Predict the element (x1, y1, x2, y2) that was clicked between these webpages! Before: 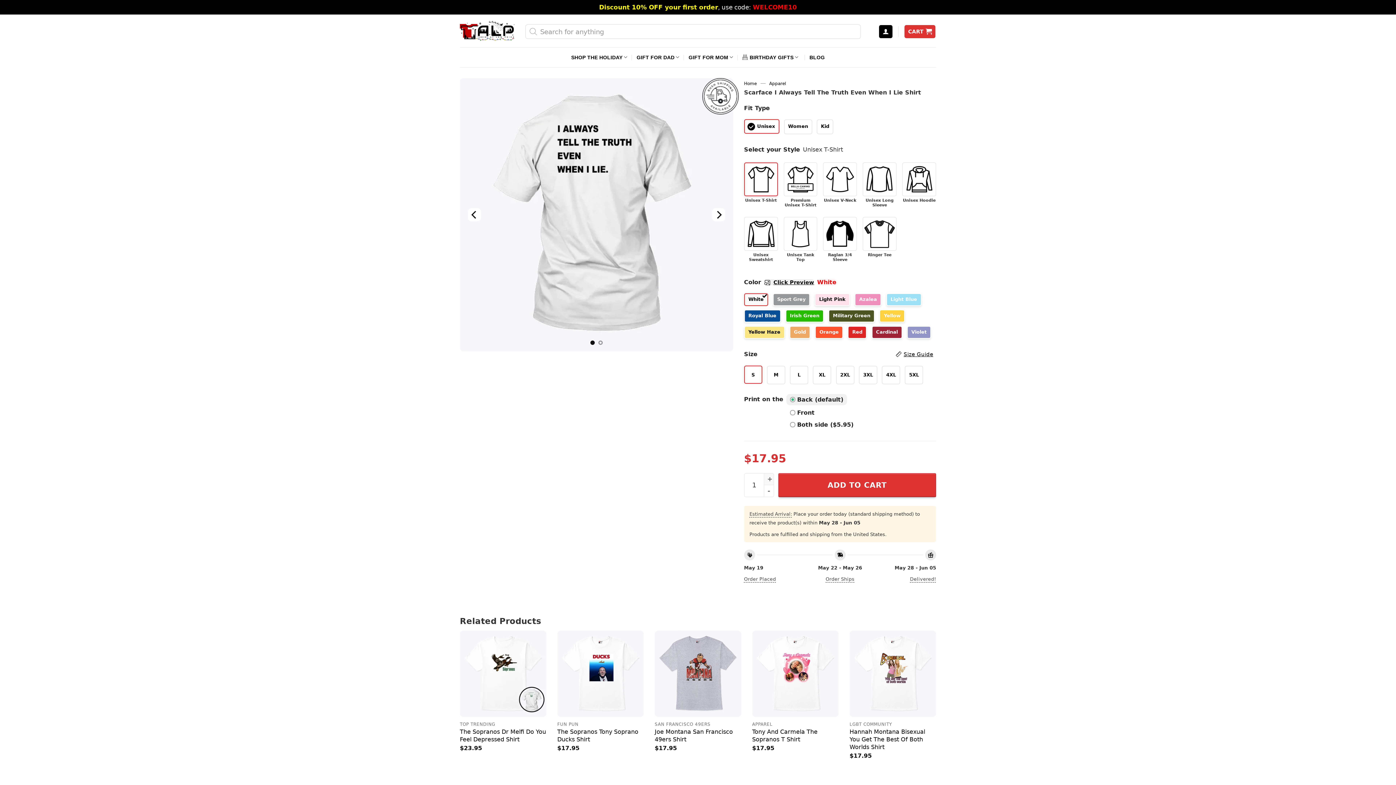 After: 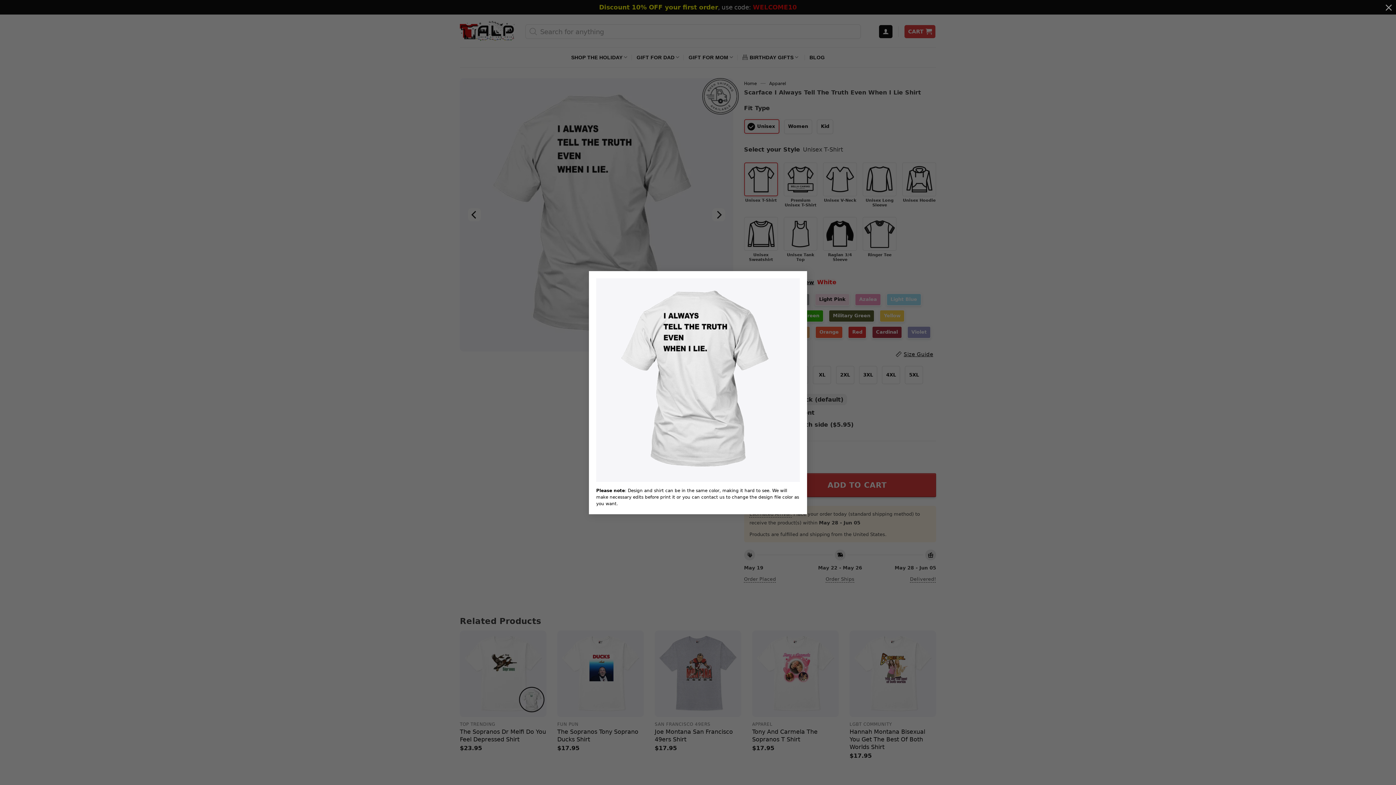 Action: bbox: (763, 279, 814, 285) label: Click Preview